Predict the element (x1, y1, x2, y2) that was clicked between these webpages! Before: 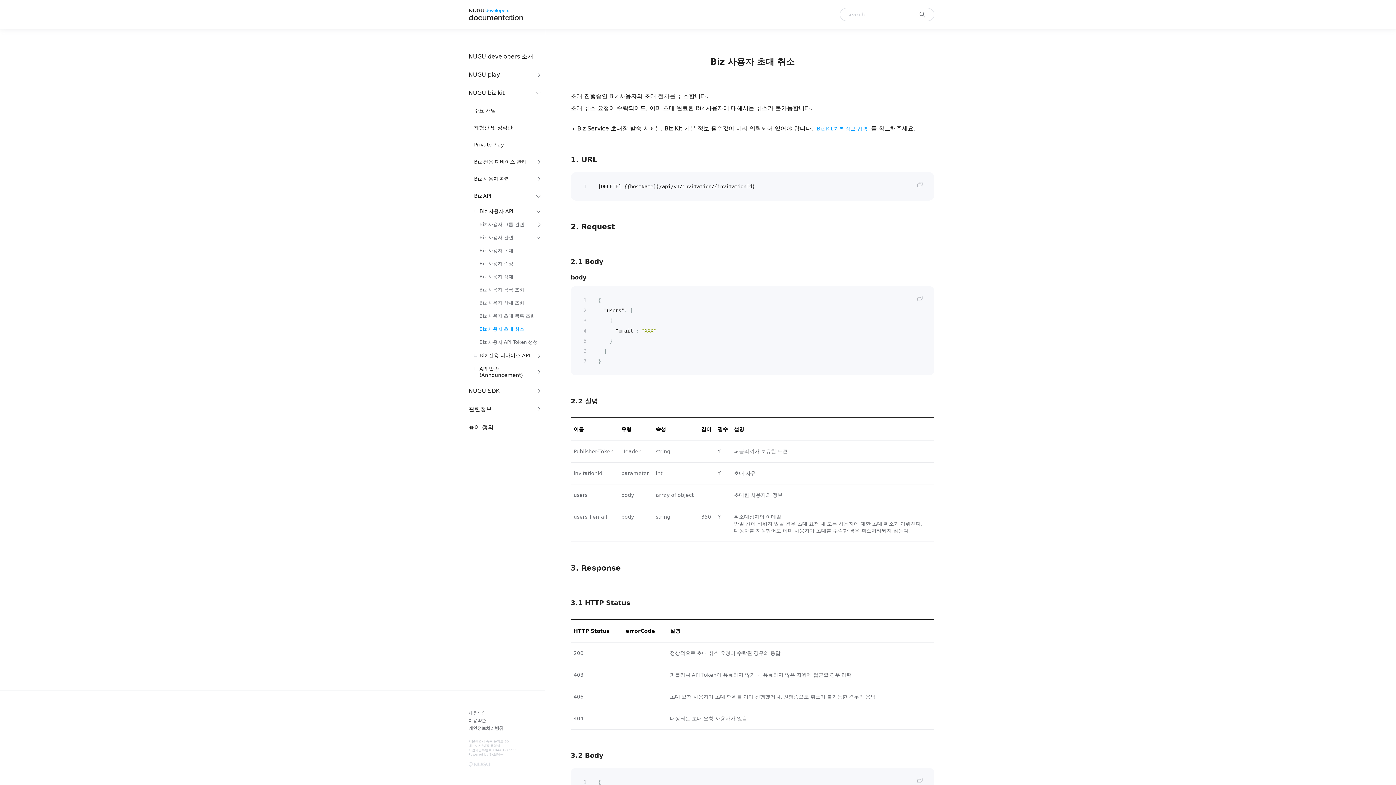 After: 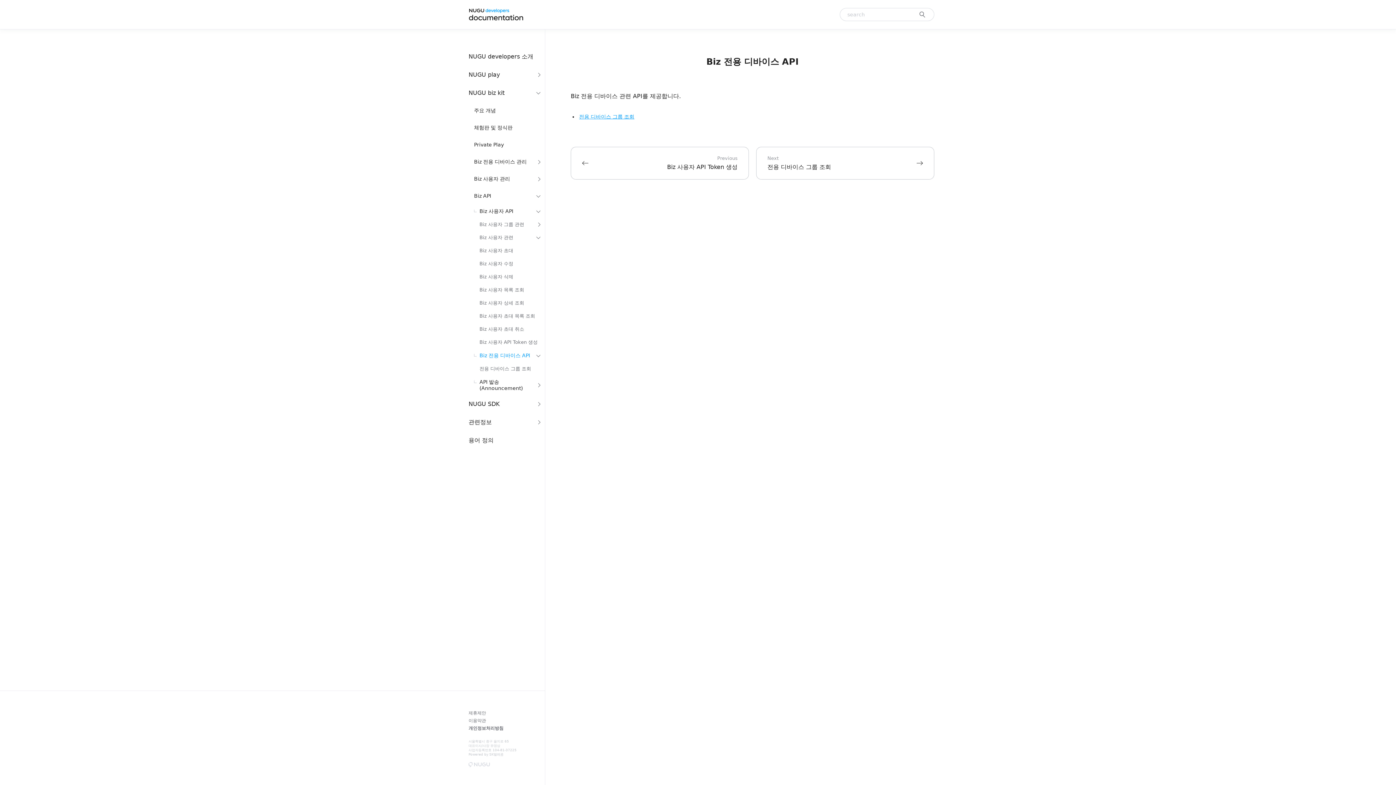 Action: label: Biz 전용 디바이스 API bbox: (461, 349, 535, 362)